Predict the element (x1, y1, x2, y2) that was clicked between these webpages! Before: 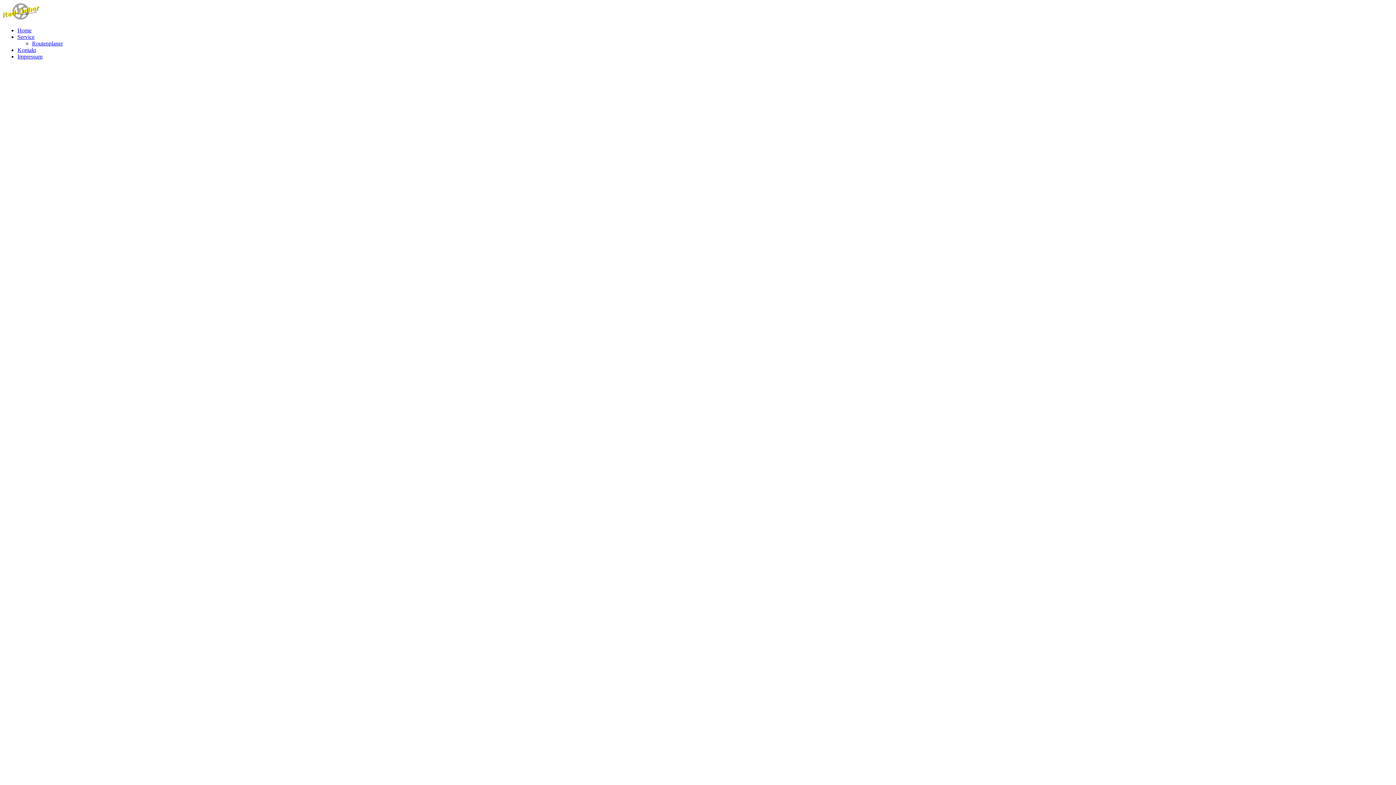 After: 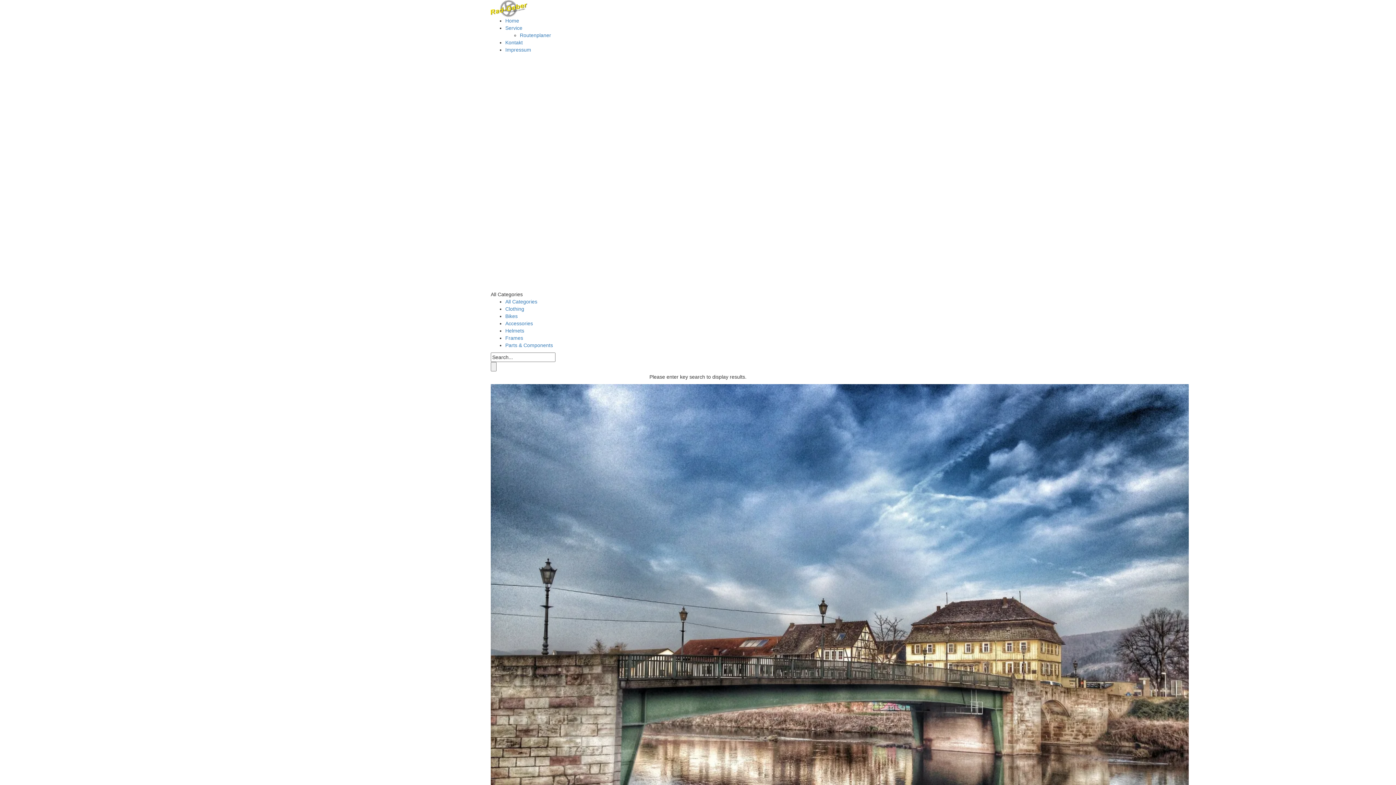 Action: label: Impressum bbox: (17, 53, 42, 59)